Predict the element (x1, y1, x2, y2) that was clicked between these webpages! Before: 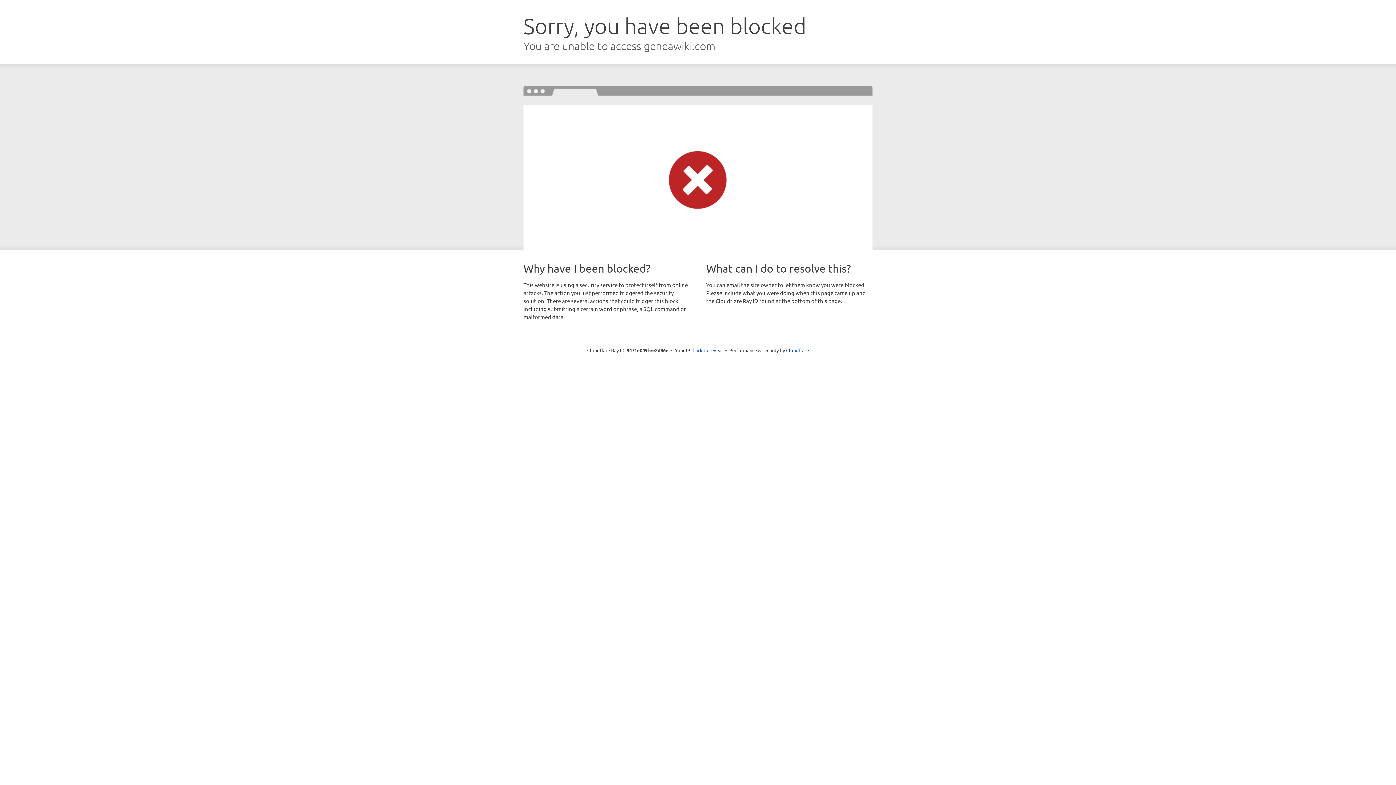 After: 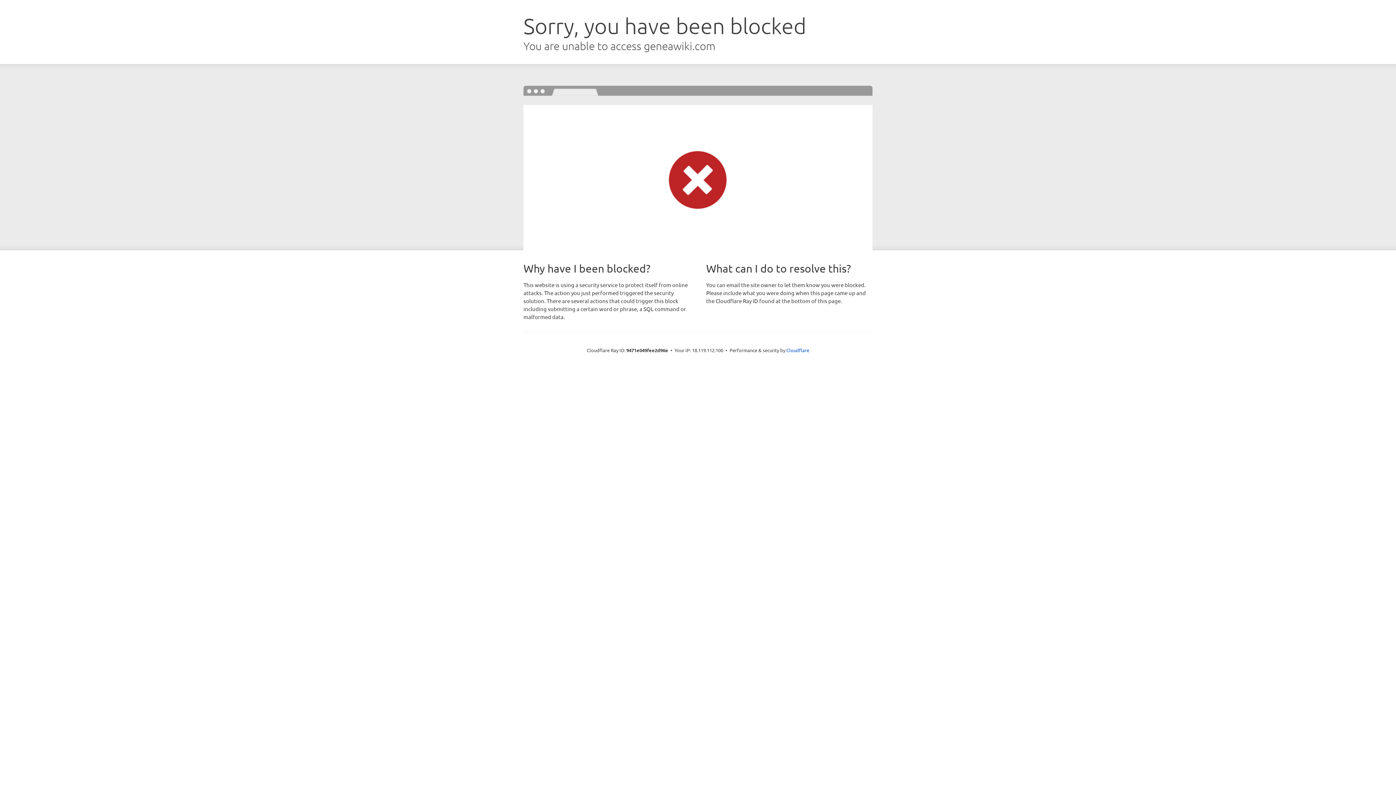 Action: bbox: (692, 346, 723, 353) label: Click to reveal